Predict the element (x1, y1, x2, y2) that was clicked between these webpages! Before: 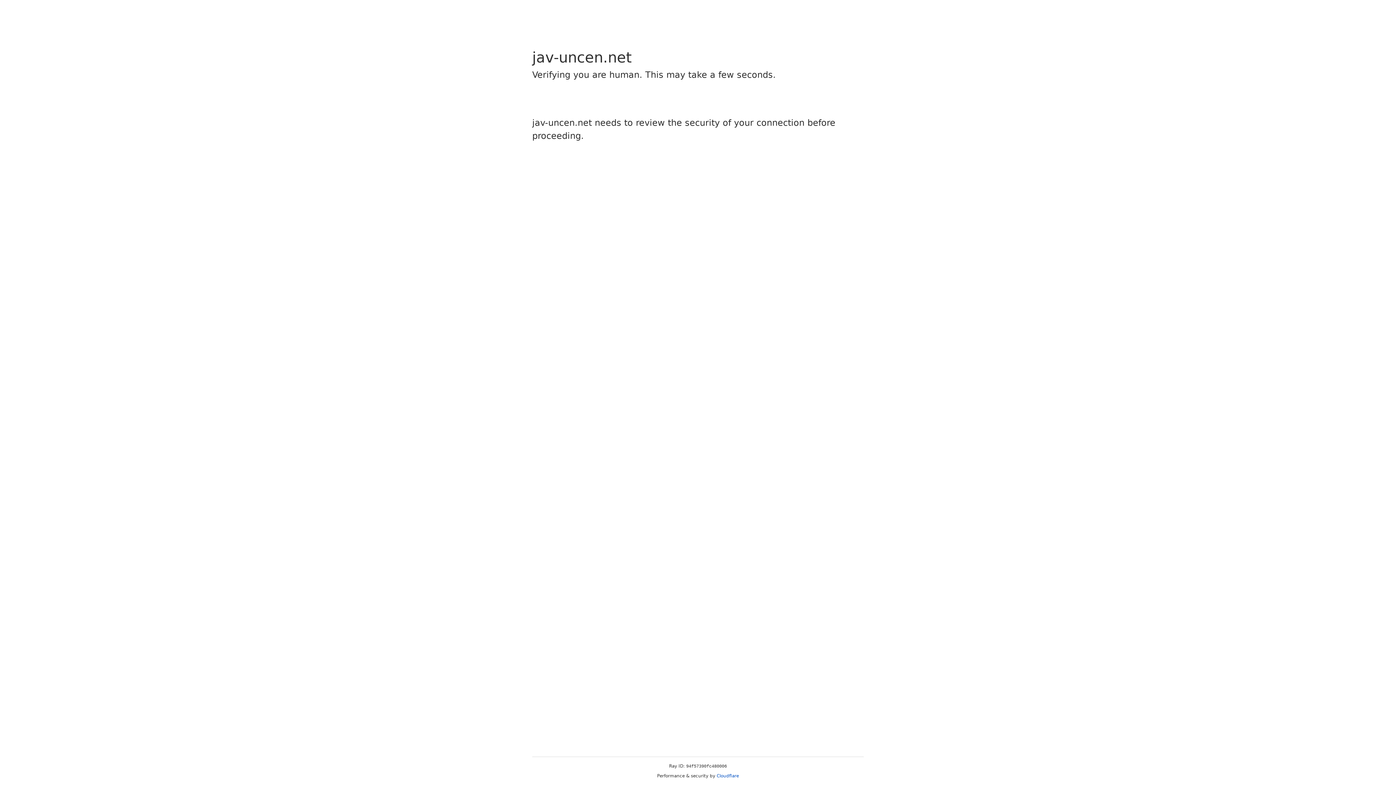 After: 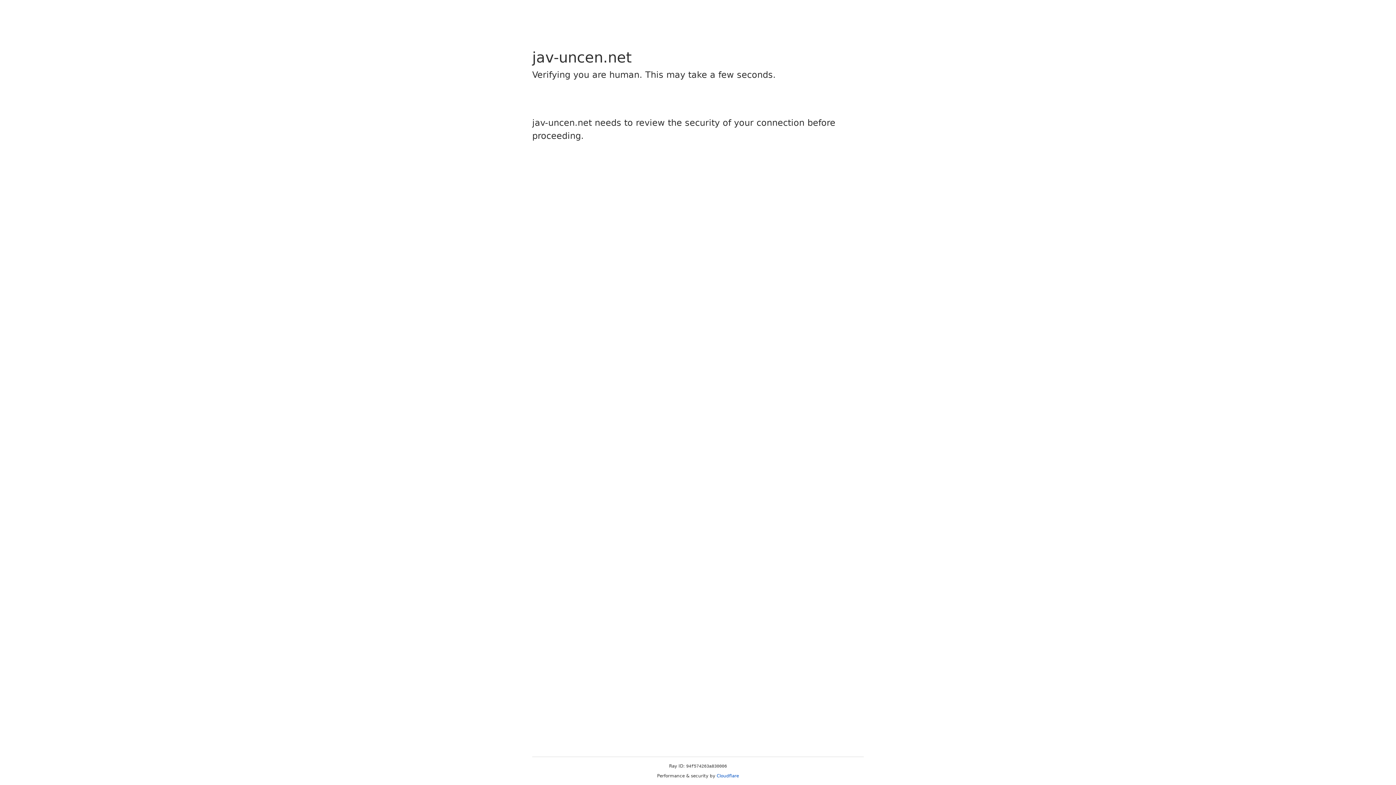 Action: bbox: (716, 773, 739, 778) label: Cloudflare